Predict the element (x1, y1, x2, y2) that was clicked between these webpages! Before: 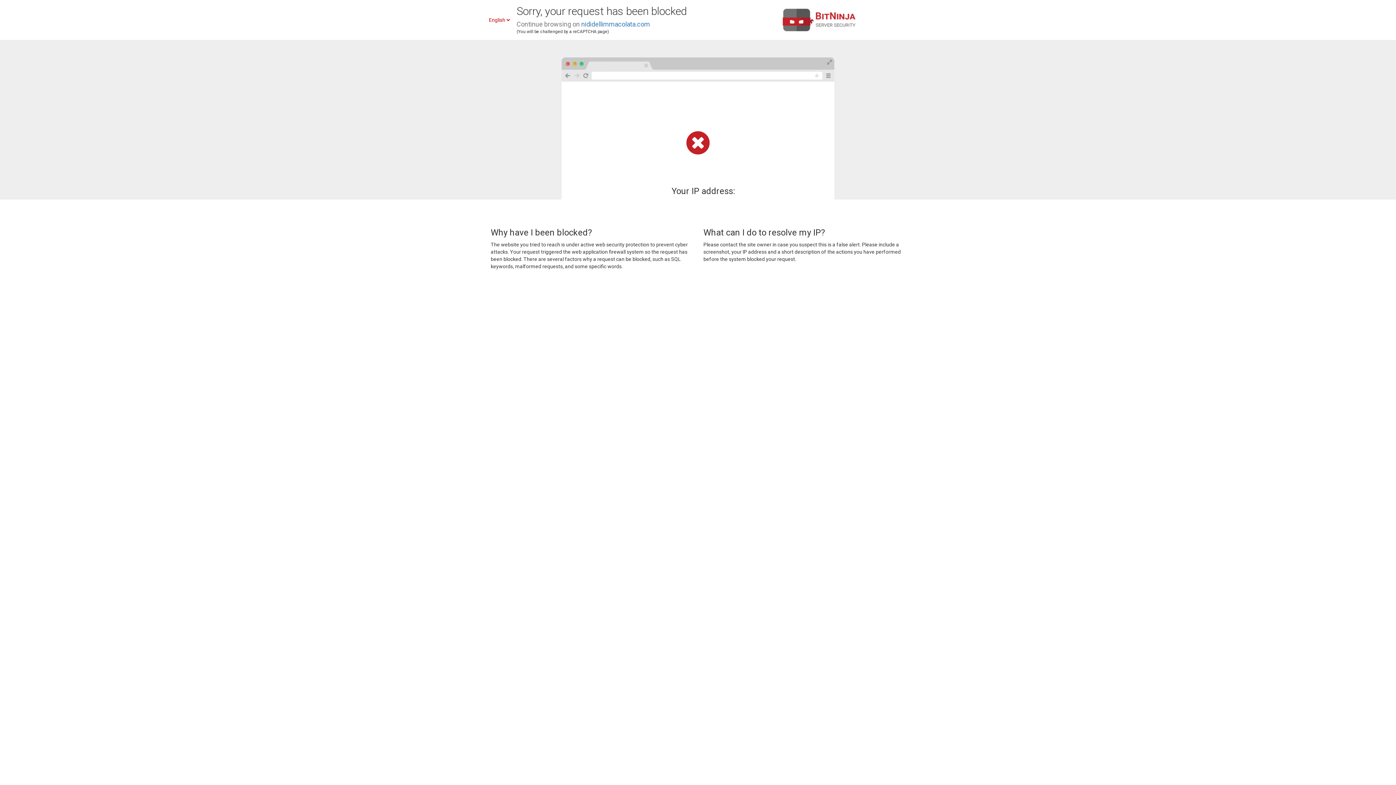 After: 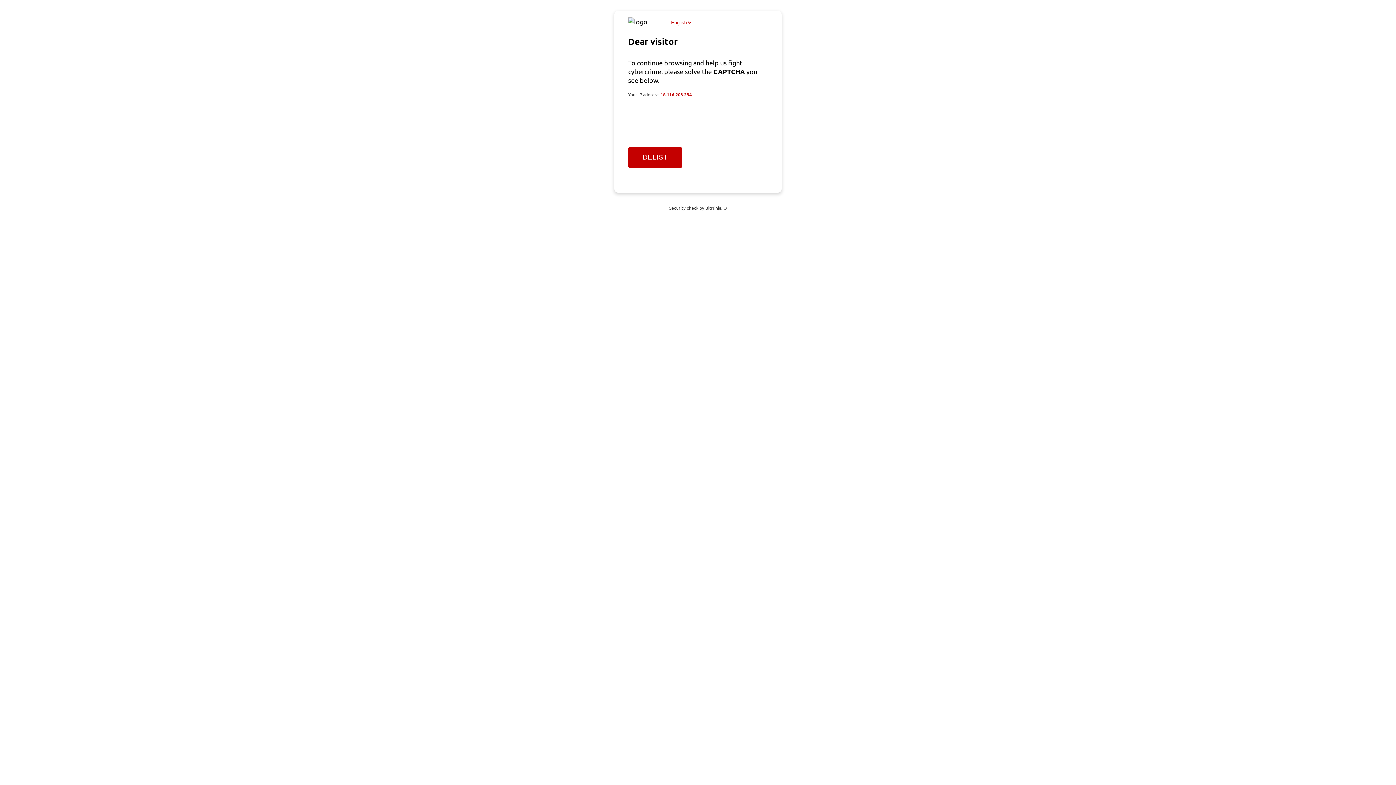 Action: label: nididellimmacolata.com bbox: (581, 20, 650, 28)